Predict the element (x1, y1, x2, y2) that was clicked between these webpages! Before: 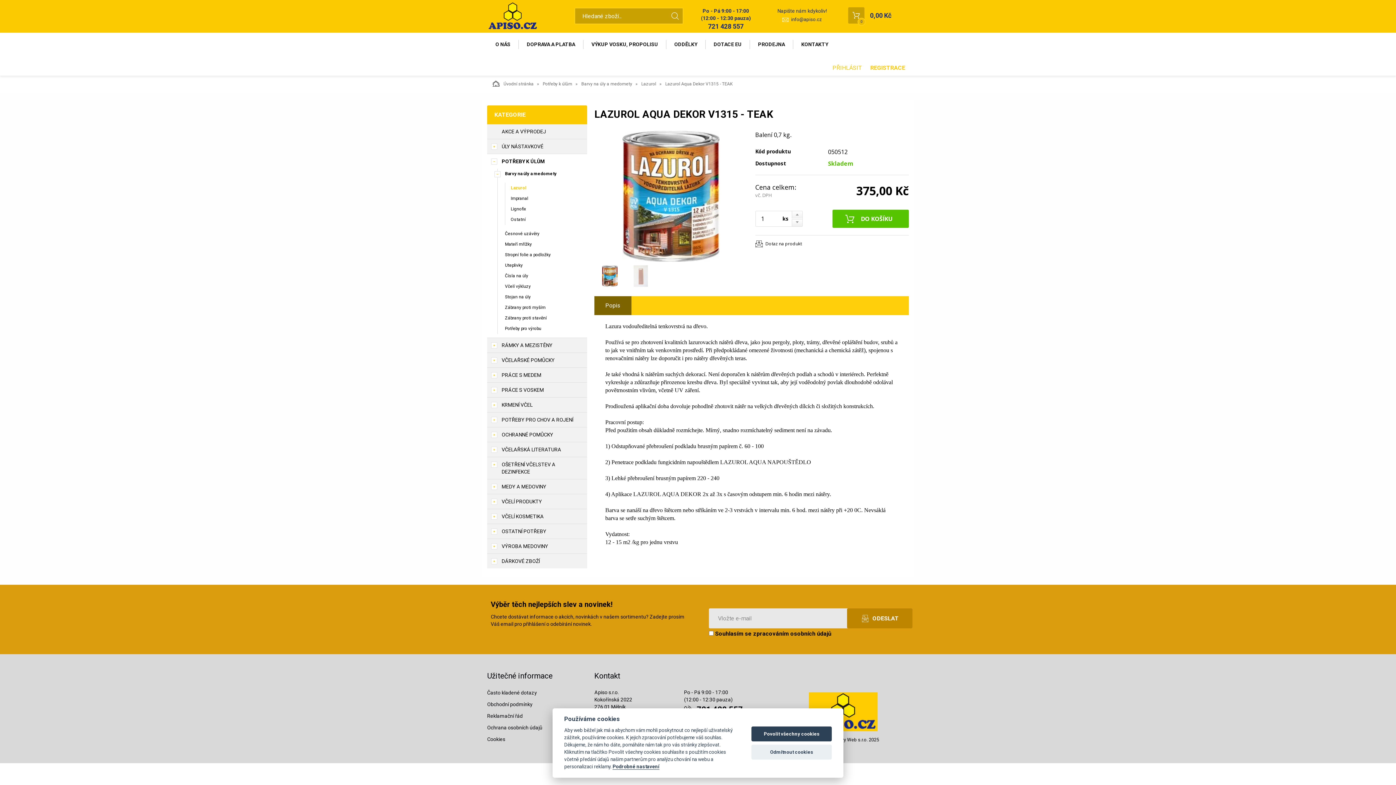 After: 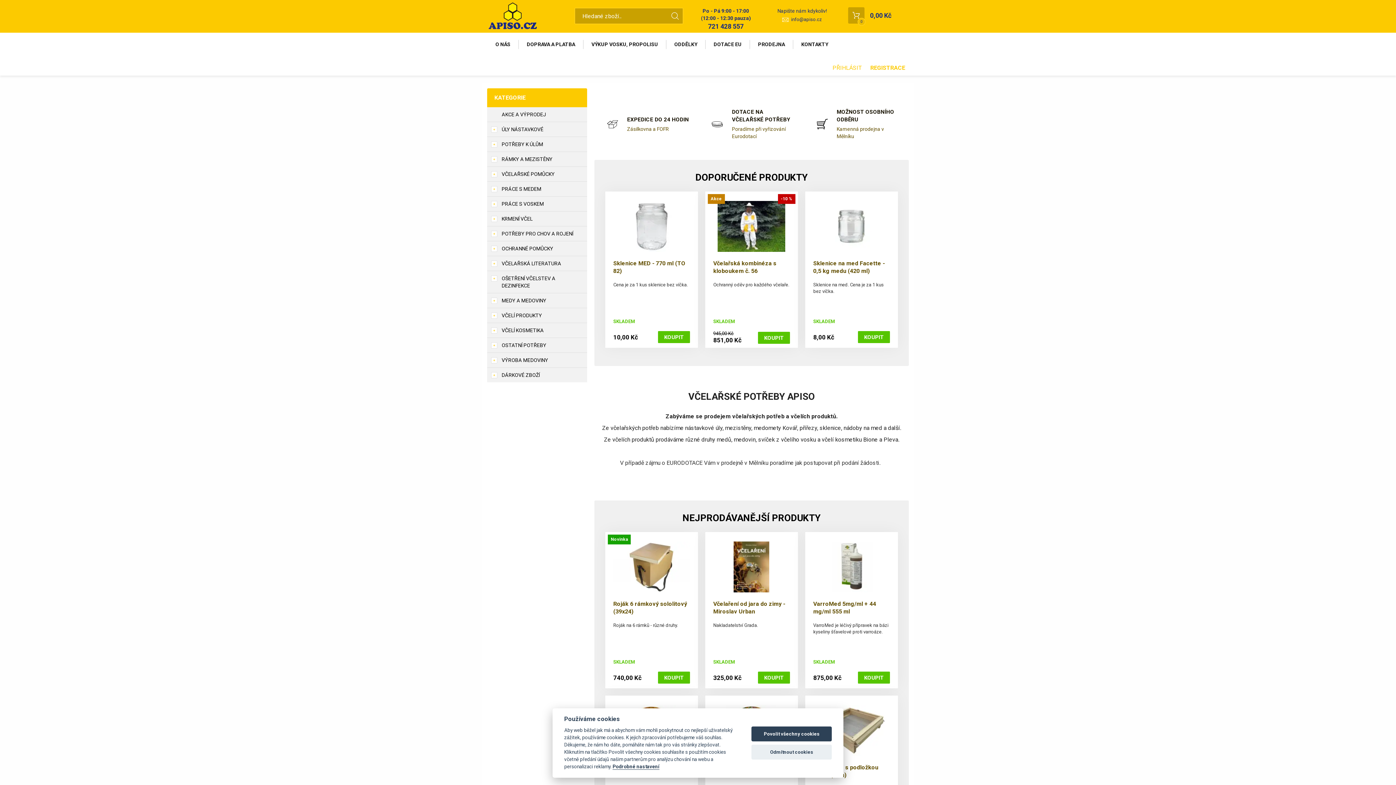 Action: label: Úvodní stránka bbox: (492, 79, 535, 89)